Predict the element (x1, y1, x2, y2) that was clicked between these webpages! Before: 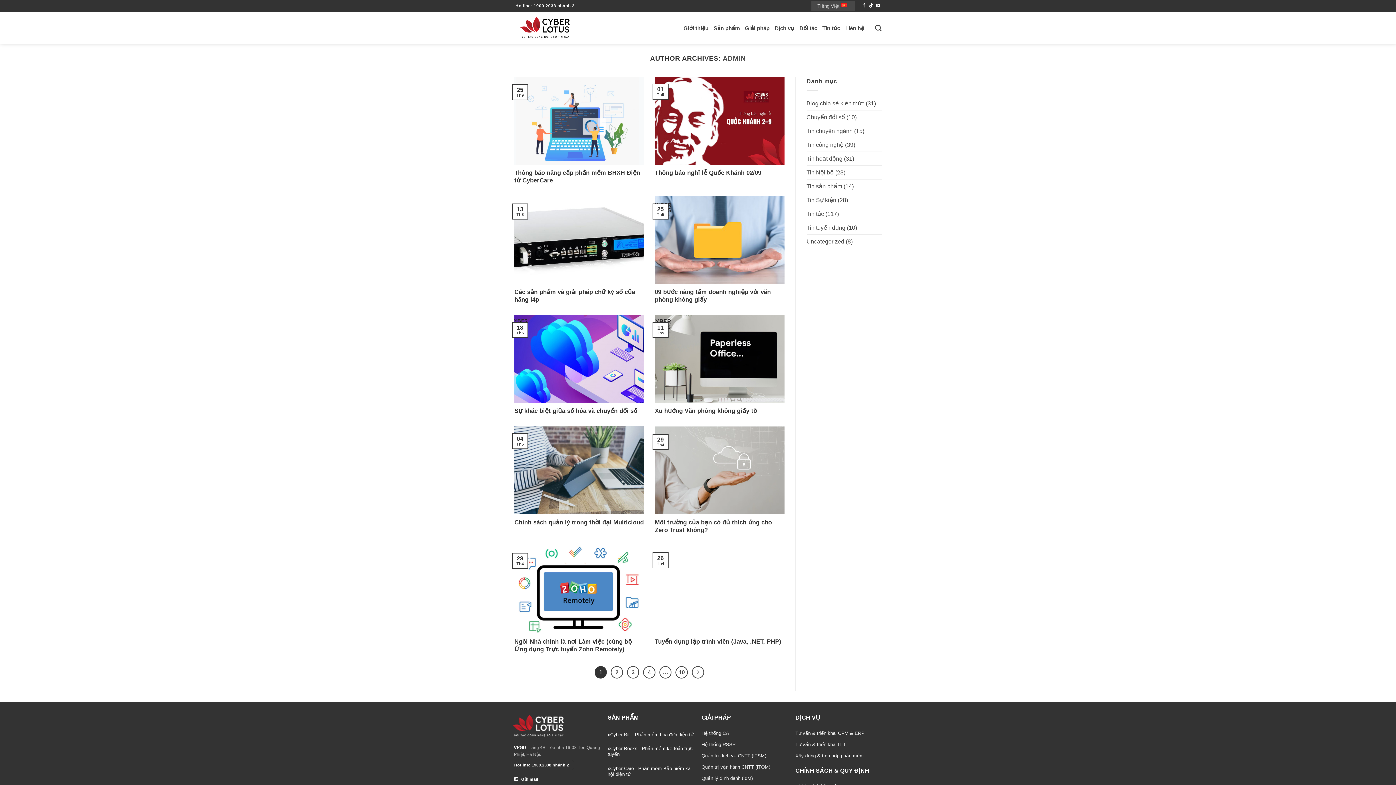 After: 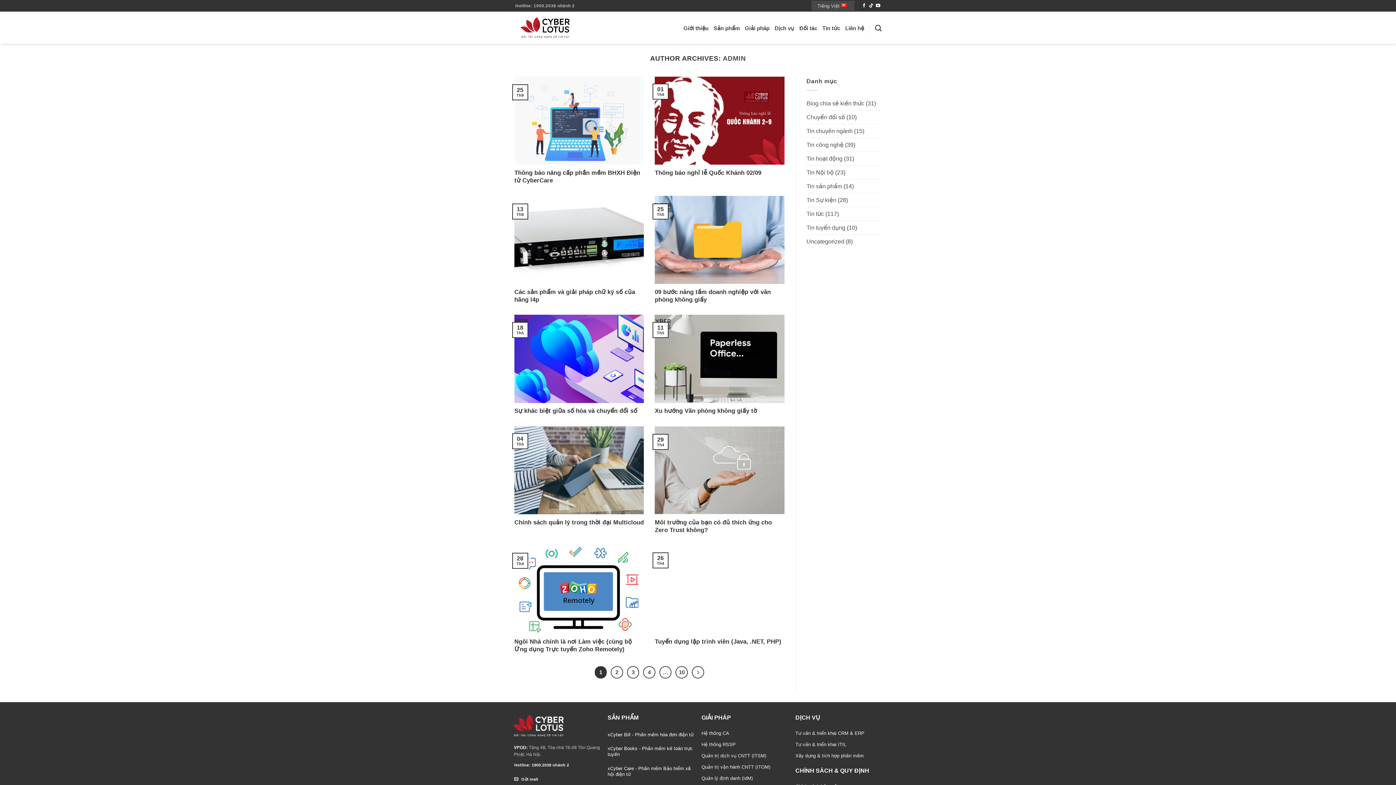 Action: label: Hotline: 1900.2038 nhánh 2 bbox: (514, 0, 575, 11)